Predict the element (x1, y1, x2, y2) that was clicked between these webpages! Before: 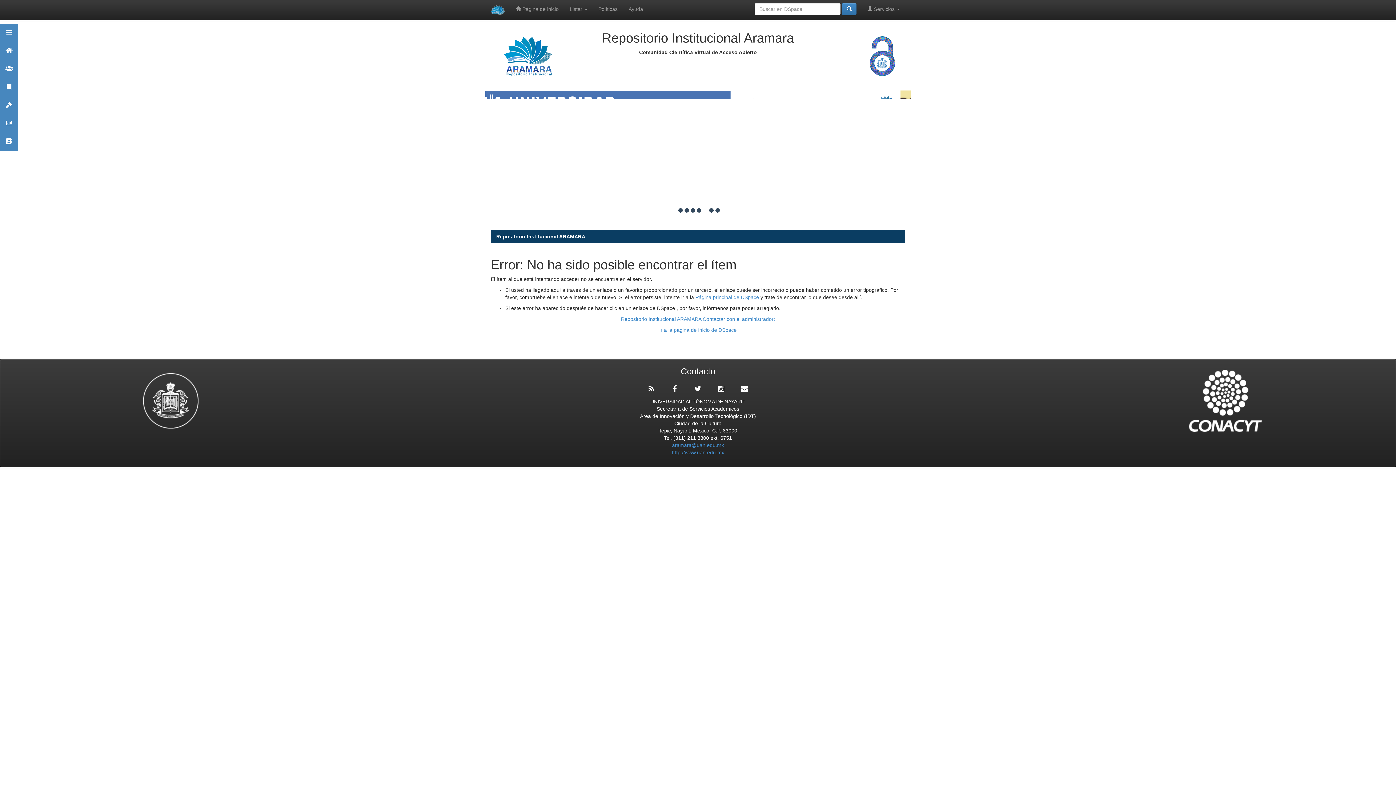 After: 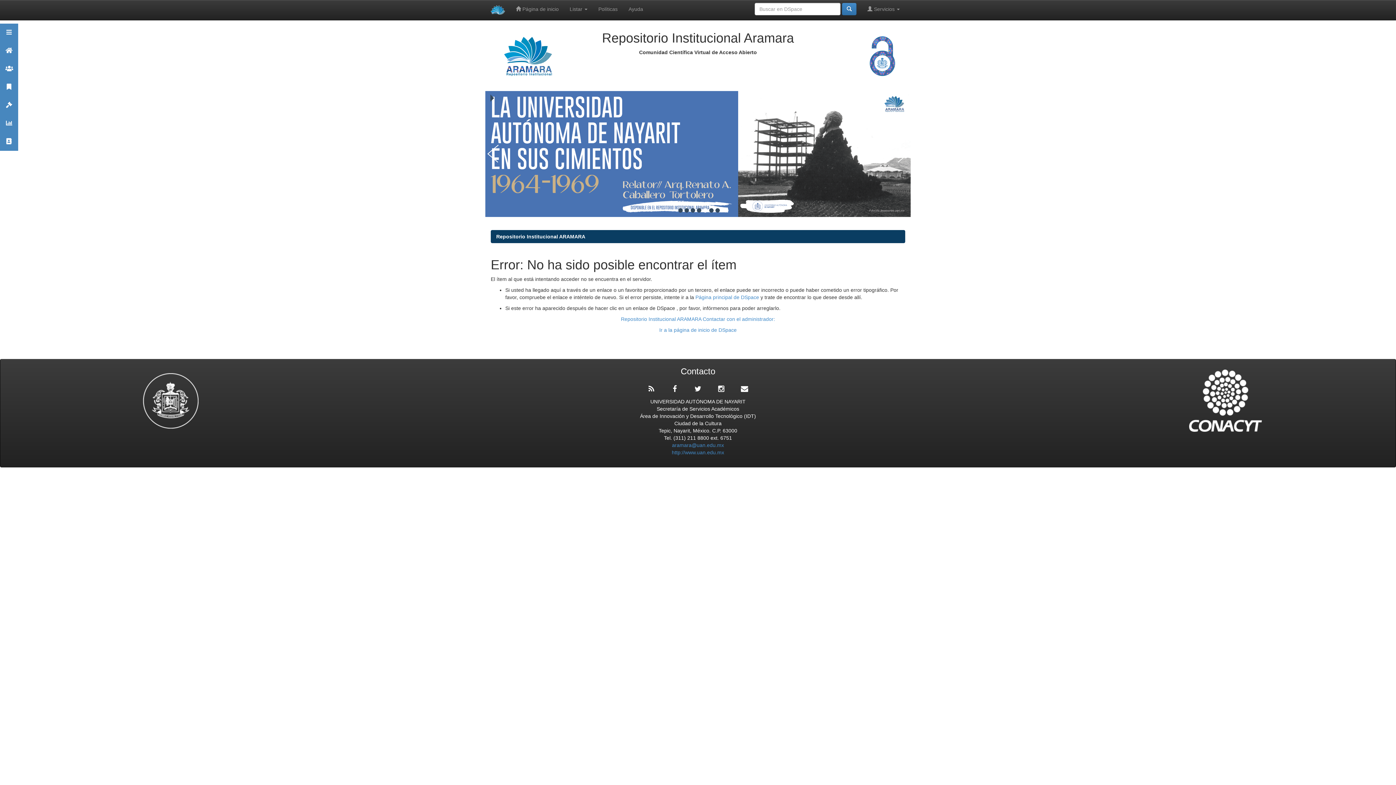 Action: bbox: (486, 94, 494, 99)